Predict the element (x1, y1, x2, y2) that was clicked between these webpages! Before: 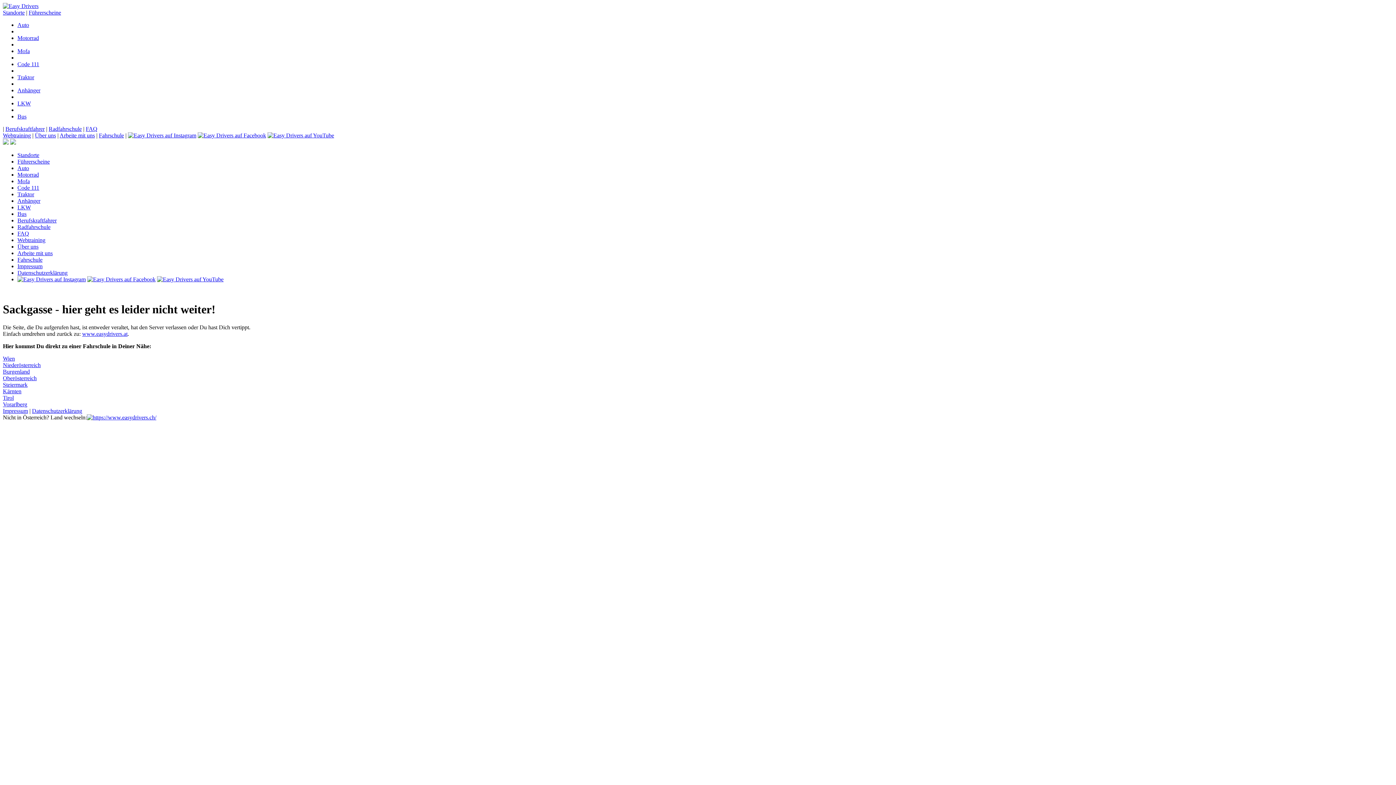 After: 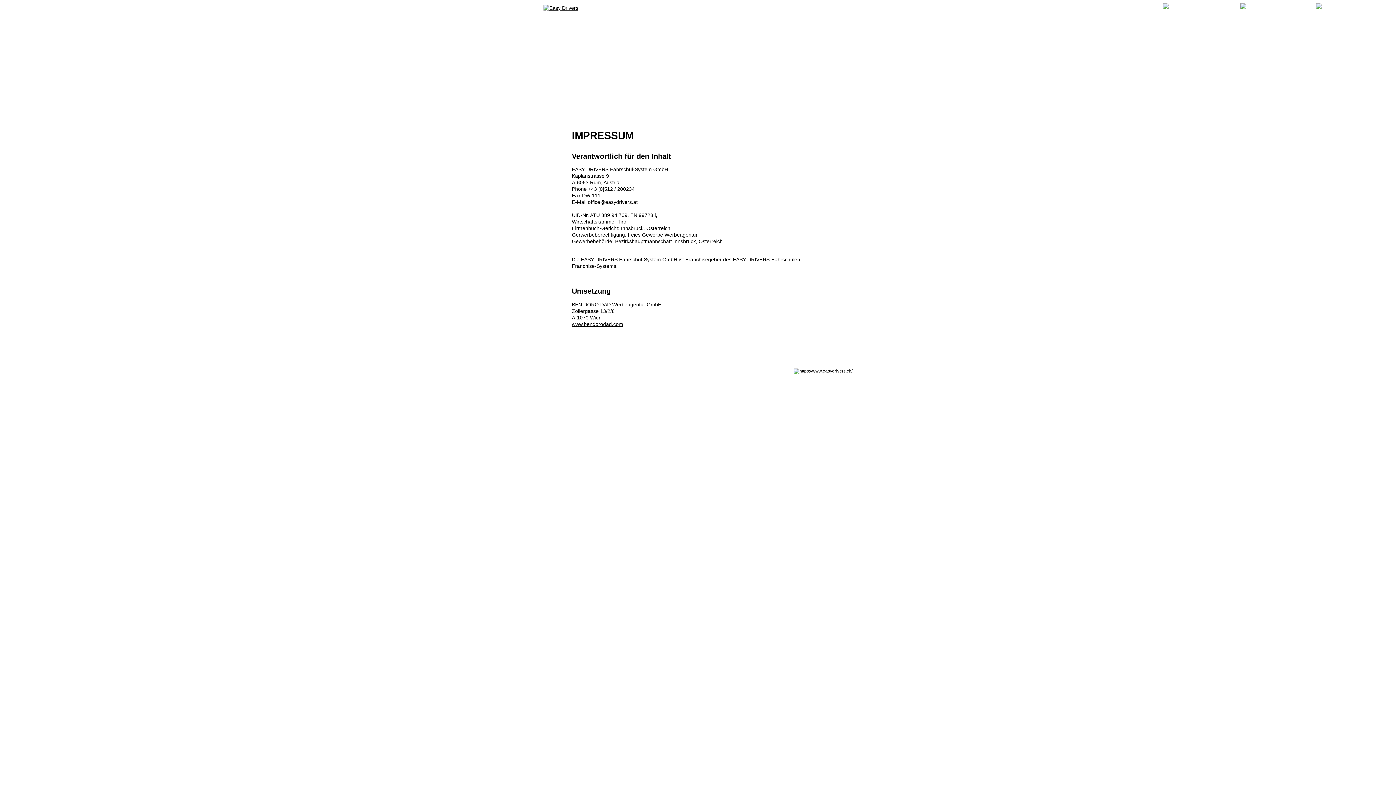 Action: bbox: (17, 263, 42, 269) label: Impressum